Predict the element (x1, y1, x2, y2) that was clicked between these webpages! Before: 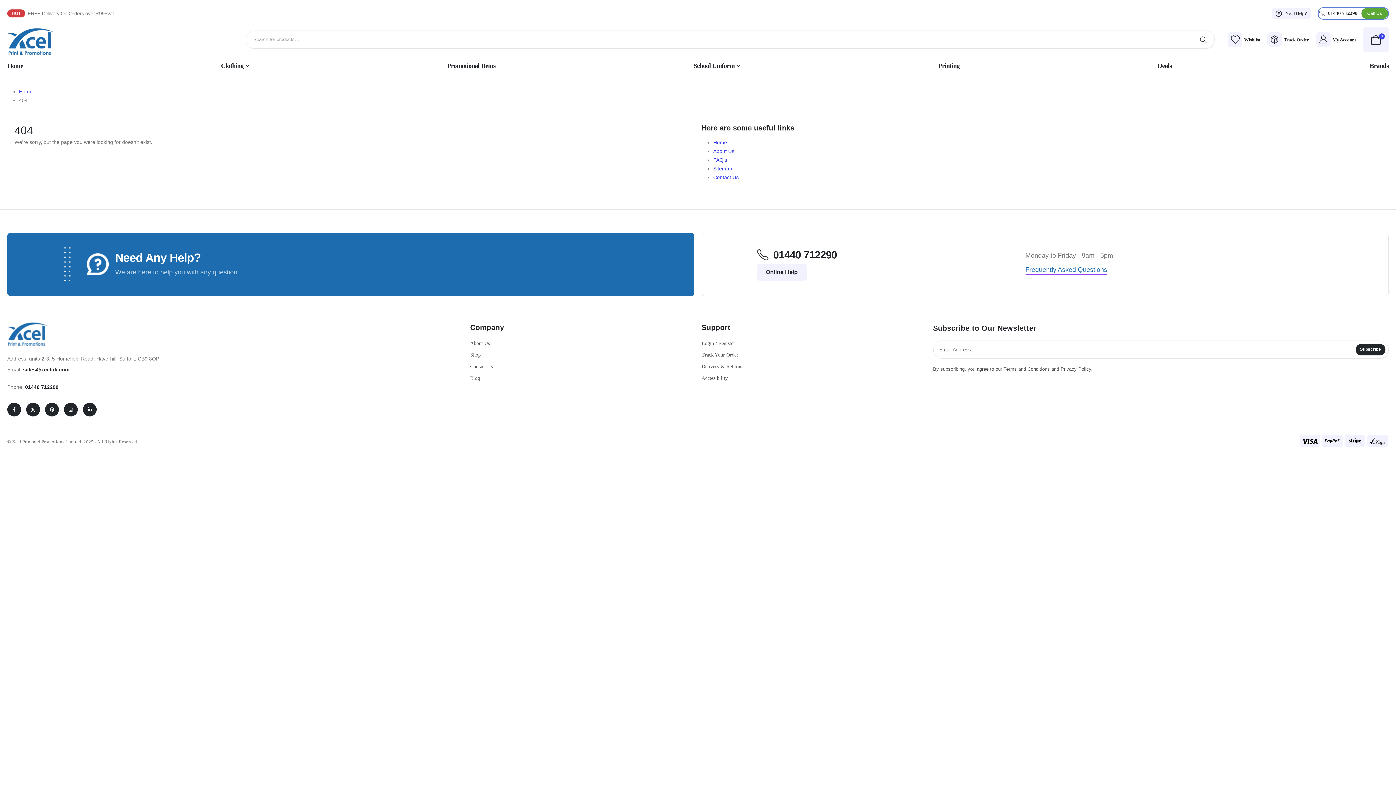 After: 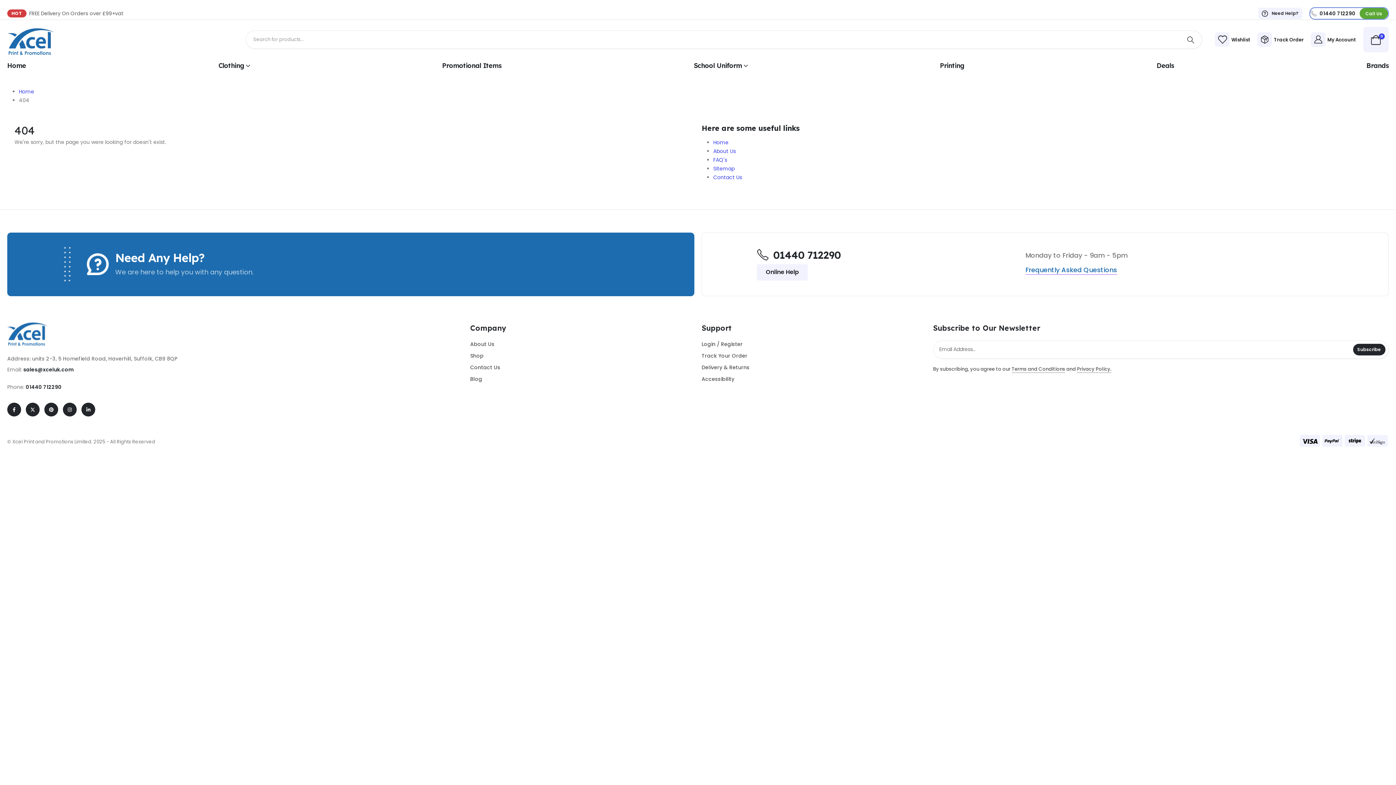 Action: bbox: (25, 384, 58, 390) label: 01440 712290